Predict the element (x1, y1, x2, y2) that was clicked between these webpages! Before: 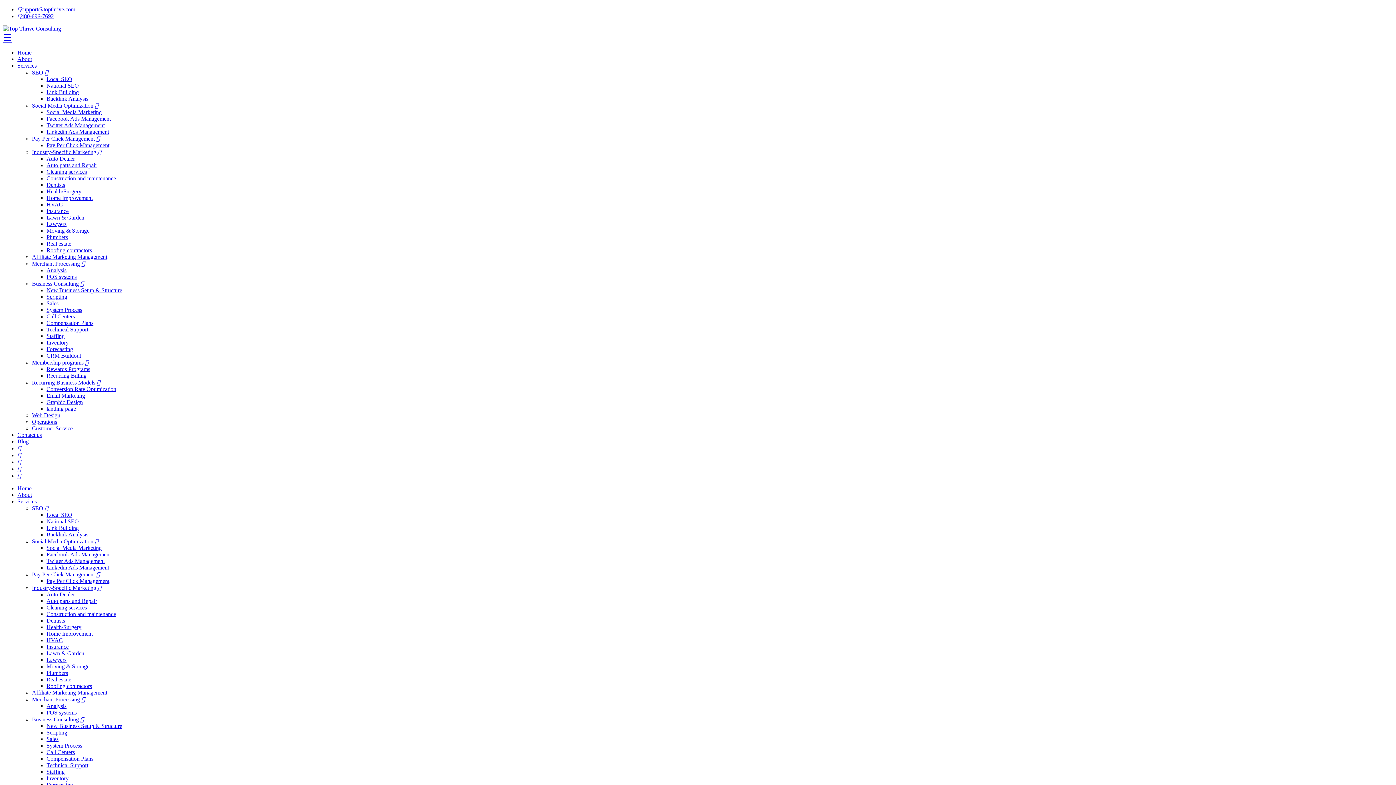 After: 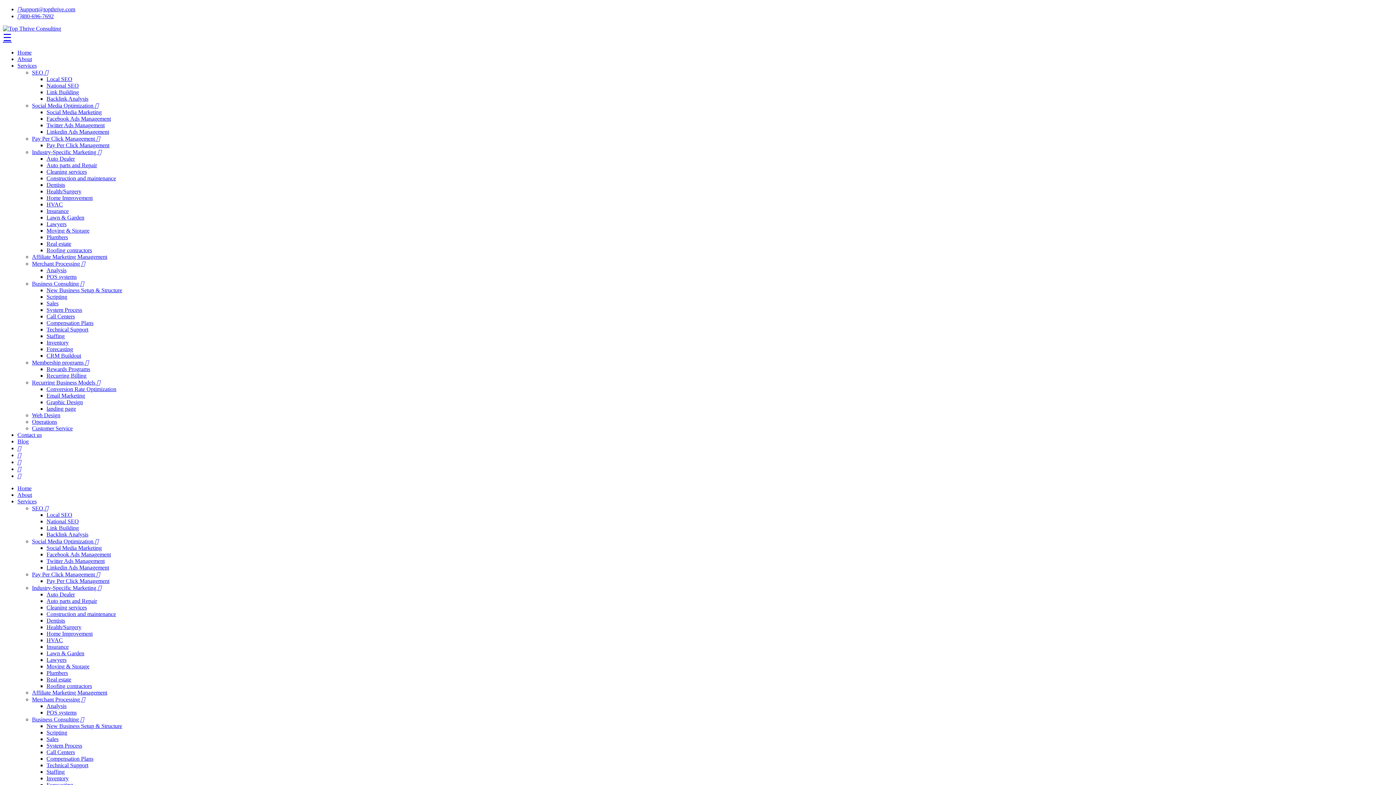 Action: bbox: (46, 749, 74, 755) label: Call Centers